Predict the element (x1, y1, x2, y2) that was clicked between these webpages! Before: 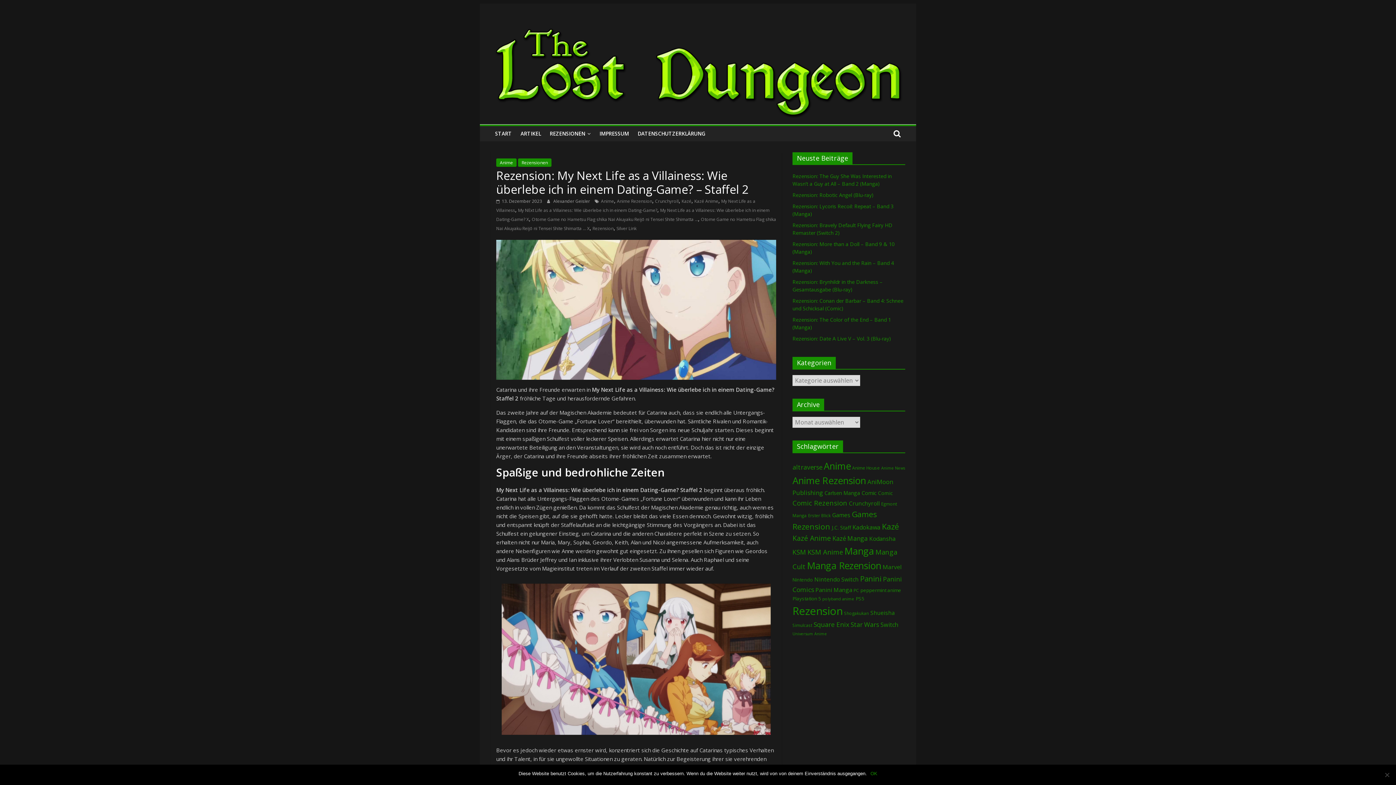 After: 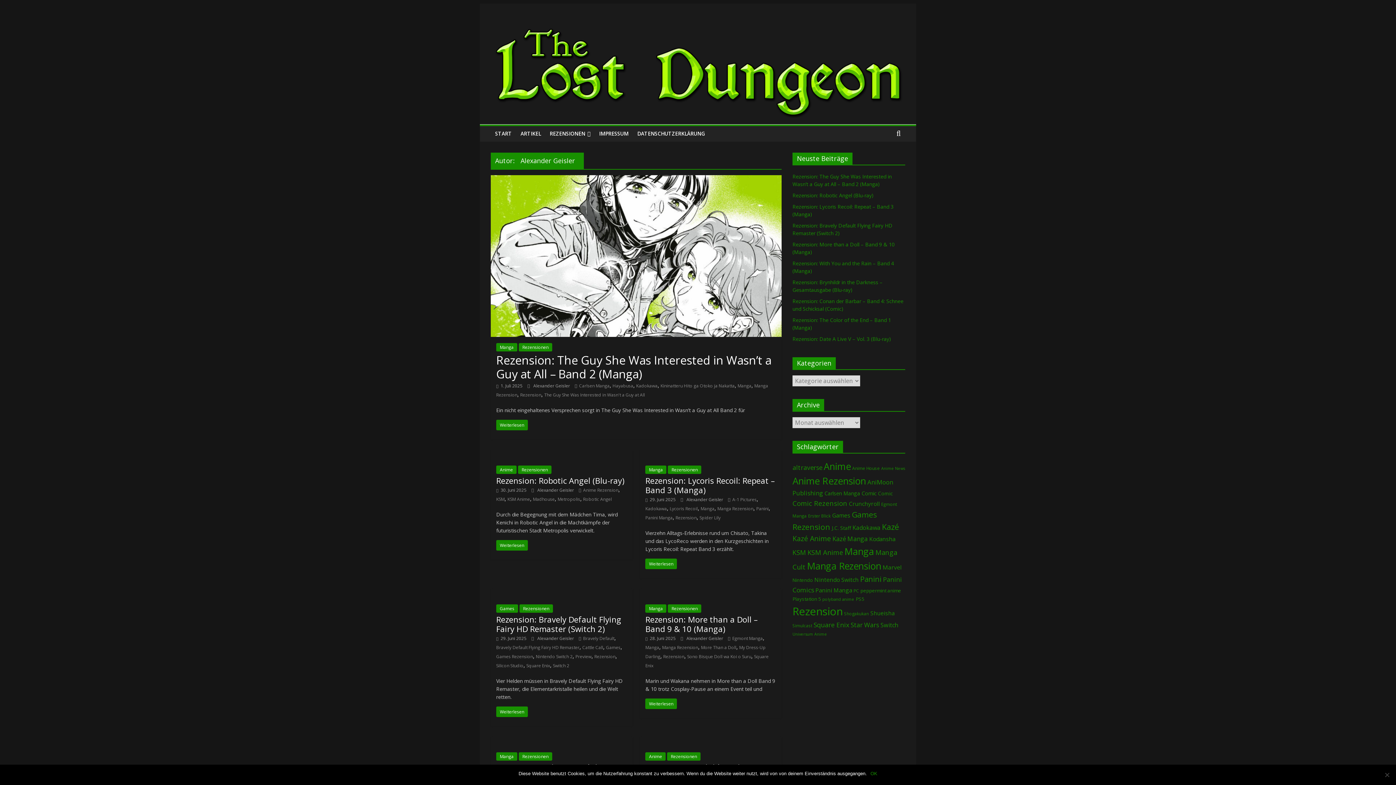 Action: label: Alexander Geisler  bbox: (553, 198, 591, 204)